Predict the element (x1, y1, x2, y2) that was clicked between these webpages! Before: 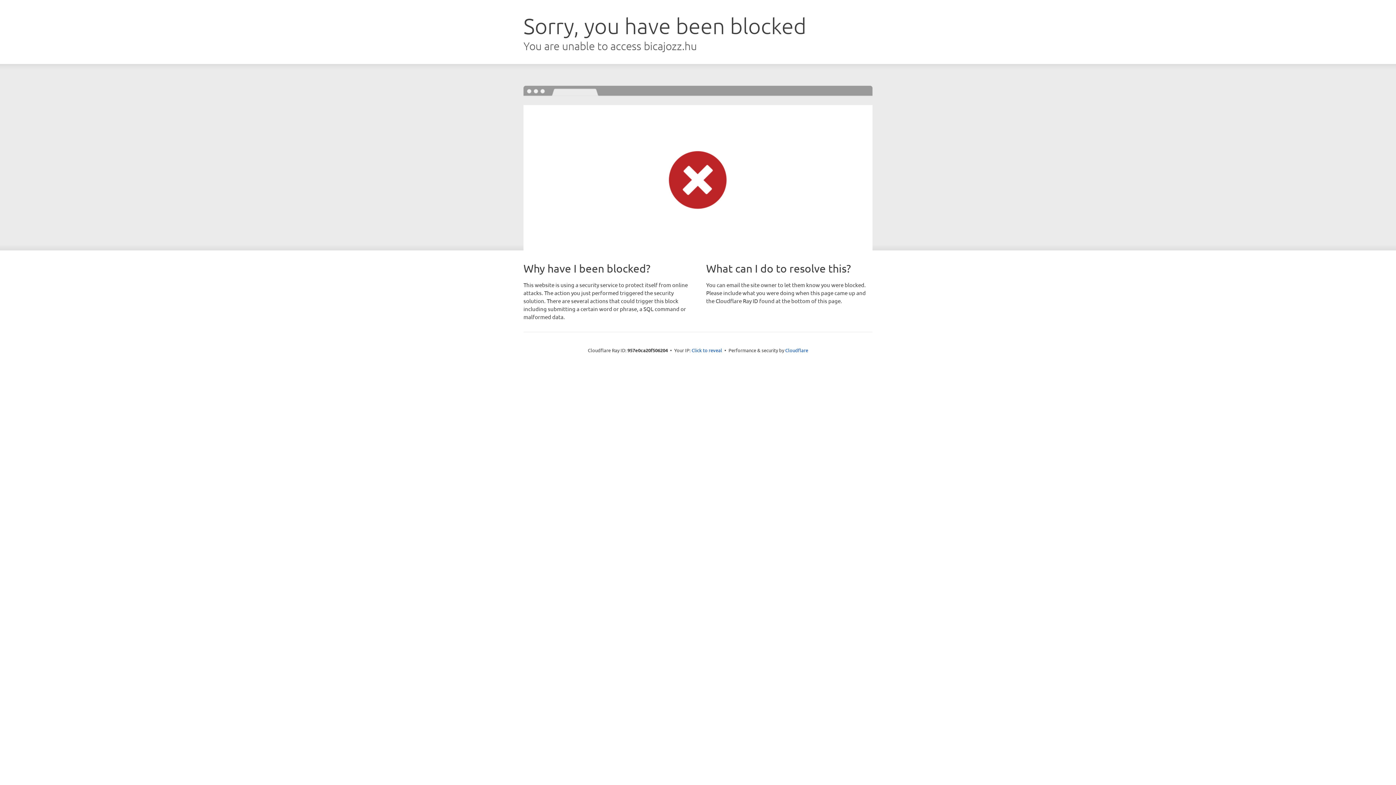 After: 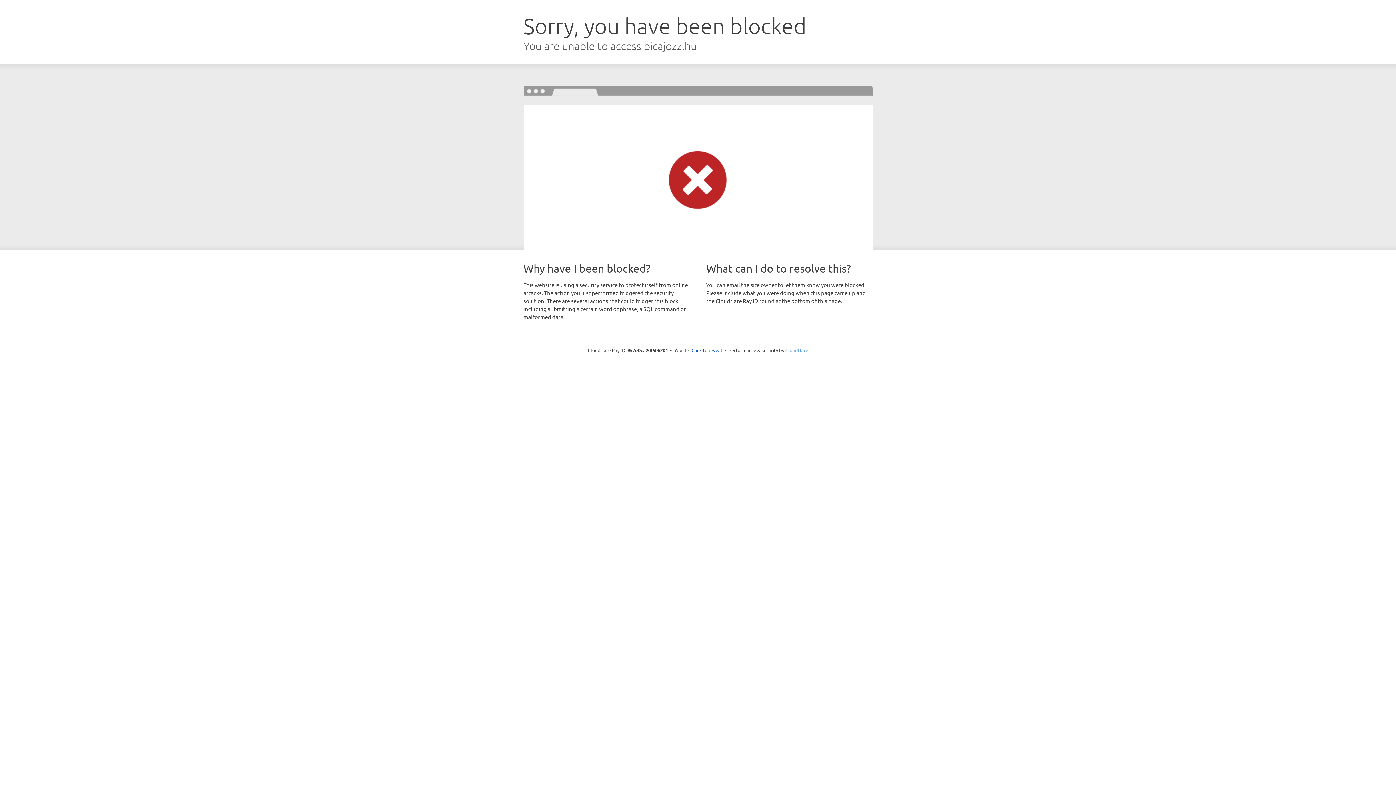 Action: bbox: (785, 347, 808, 353) label: Cloudflare